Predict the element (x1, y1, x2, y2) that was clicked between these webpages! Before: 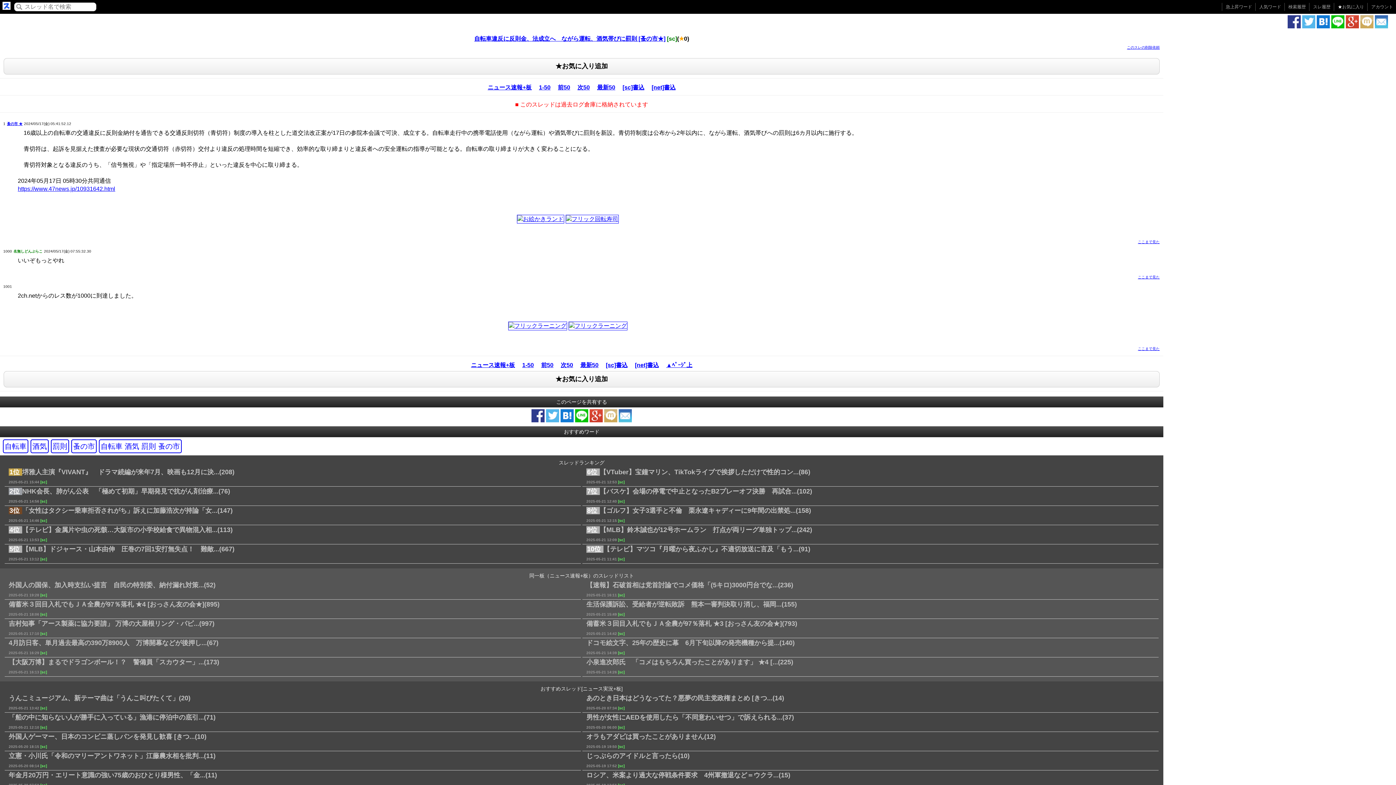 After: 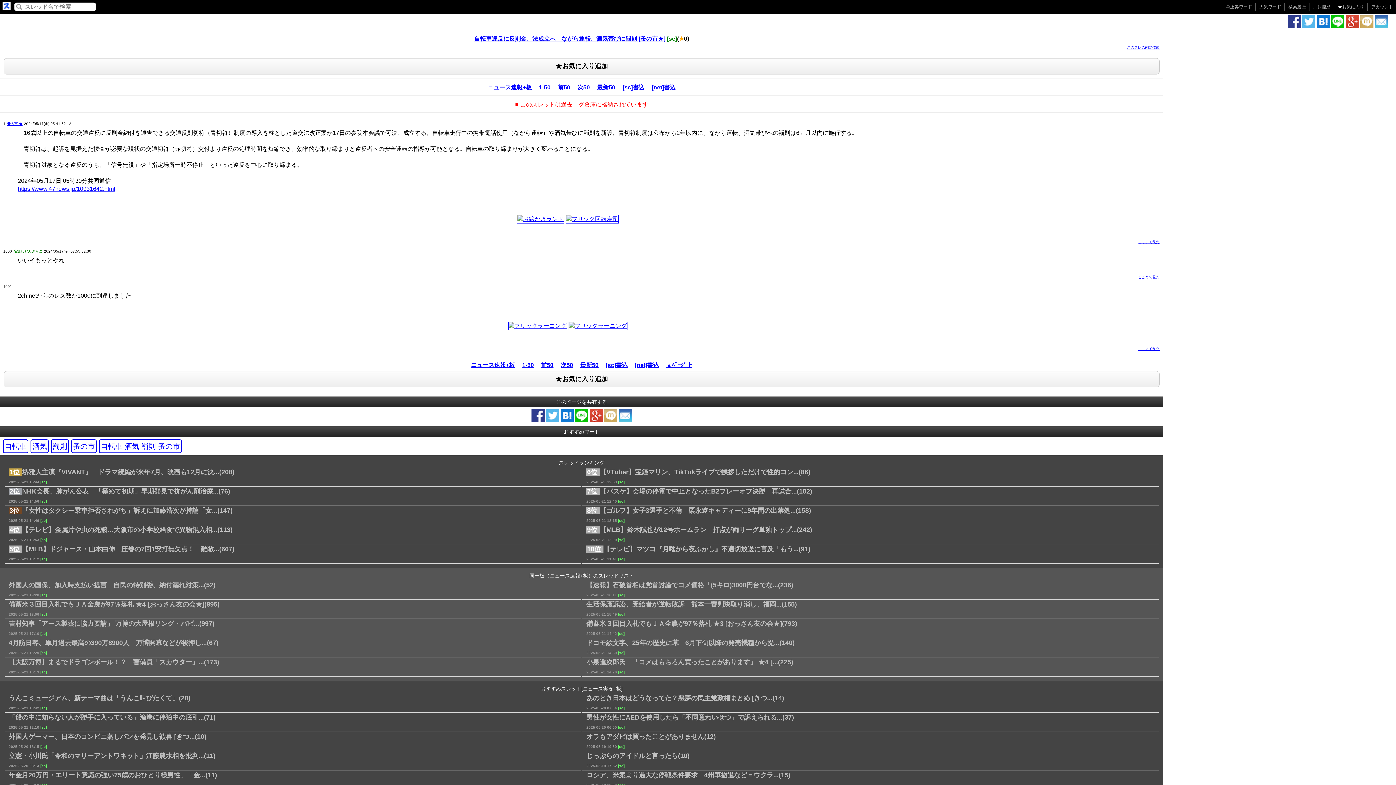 Action: bbox: (575, 417, 588, 423)